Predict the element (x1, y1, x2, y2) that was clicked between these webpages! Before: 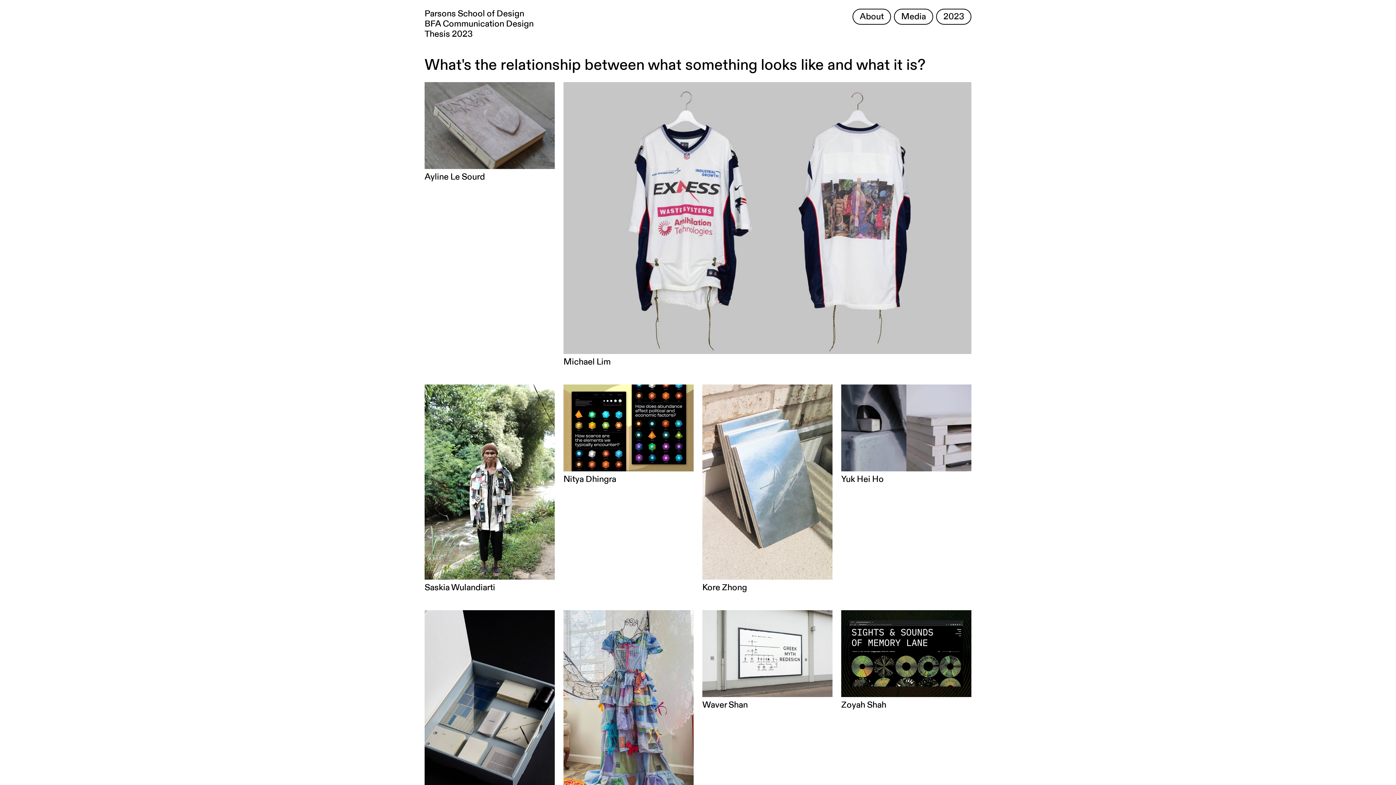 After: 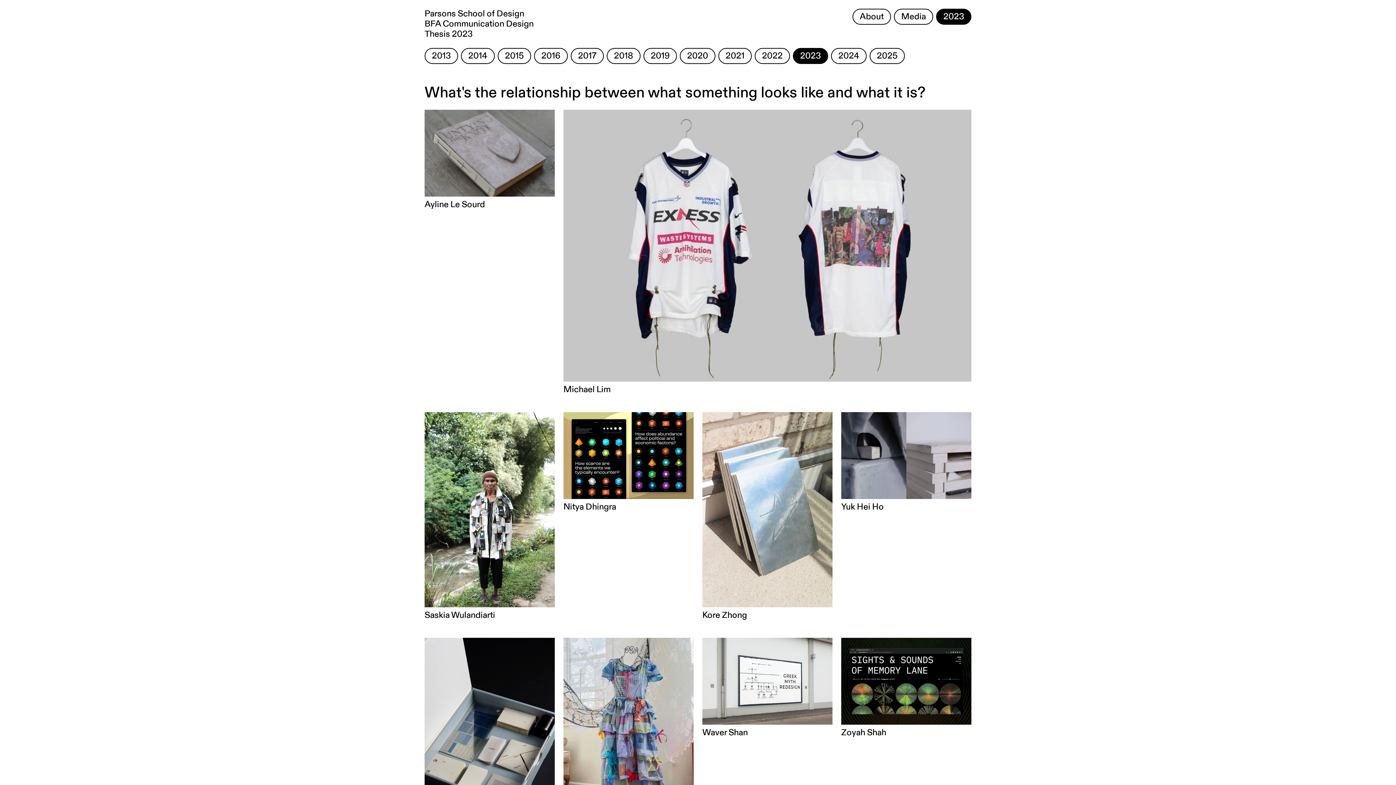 Action: label: 2023 bbox: (936, 8, 971, 24)